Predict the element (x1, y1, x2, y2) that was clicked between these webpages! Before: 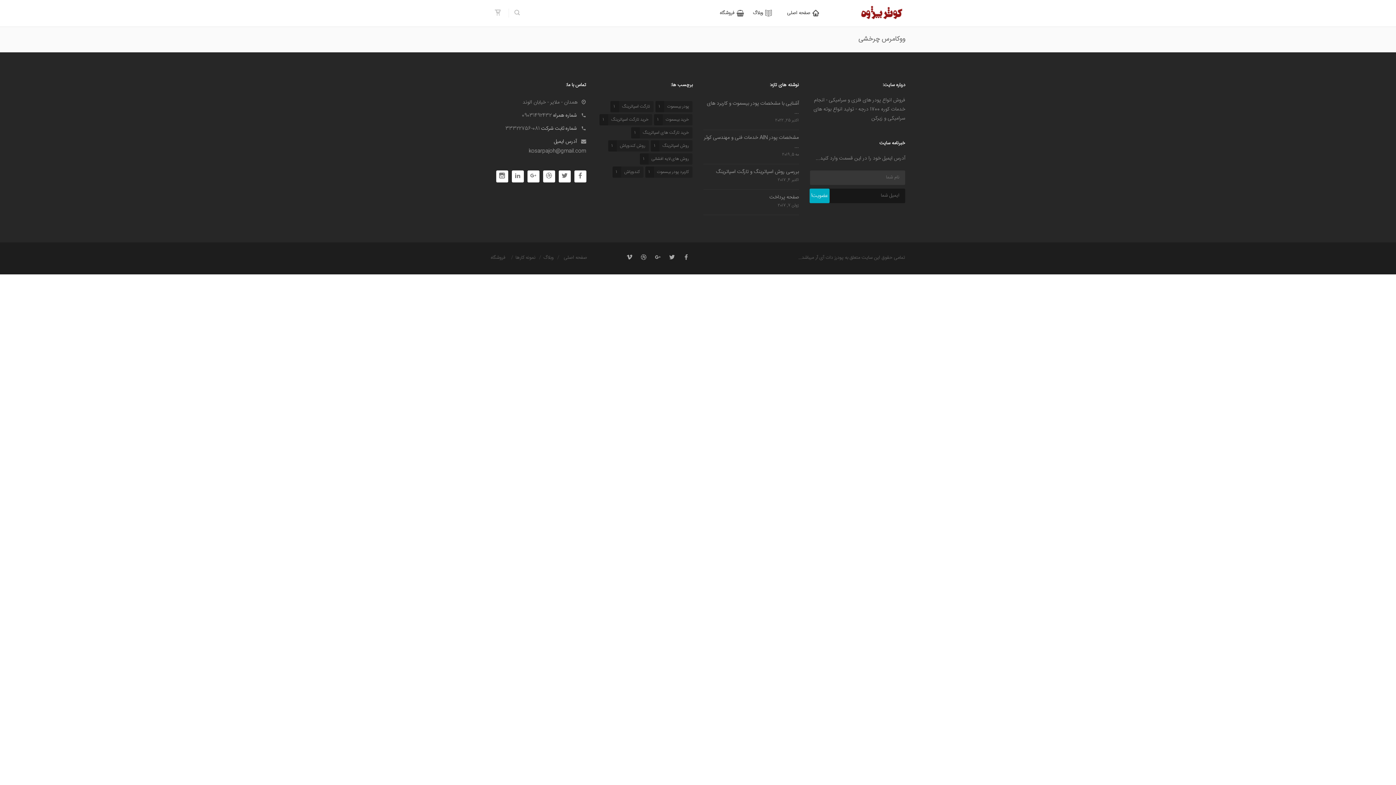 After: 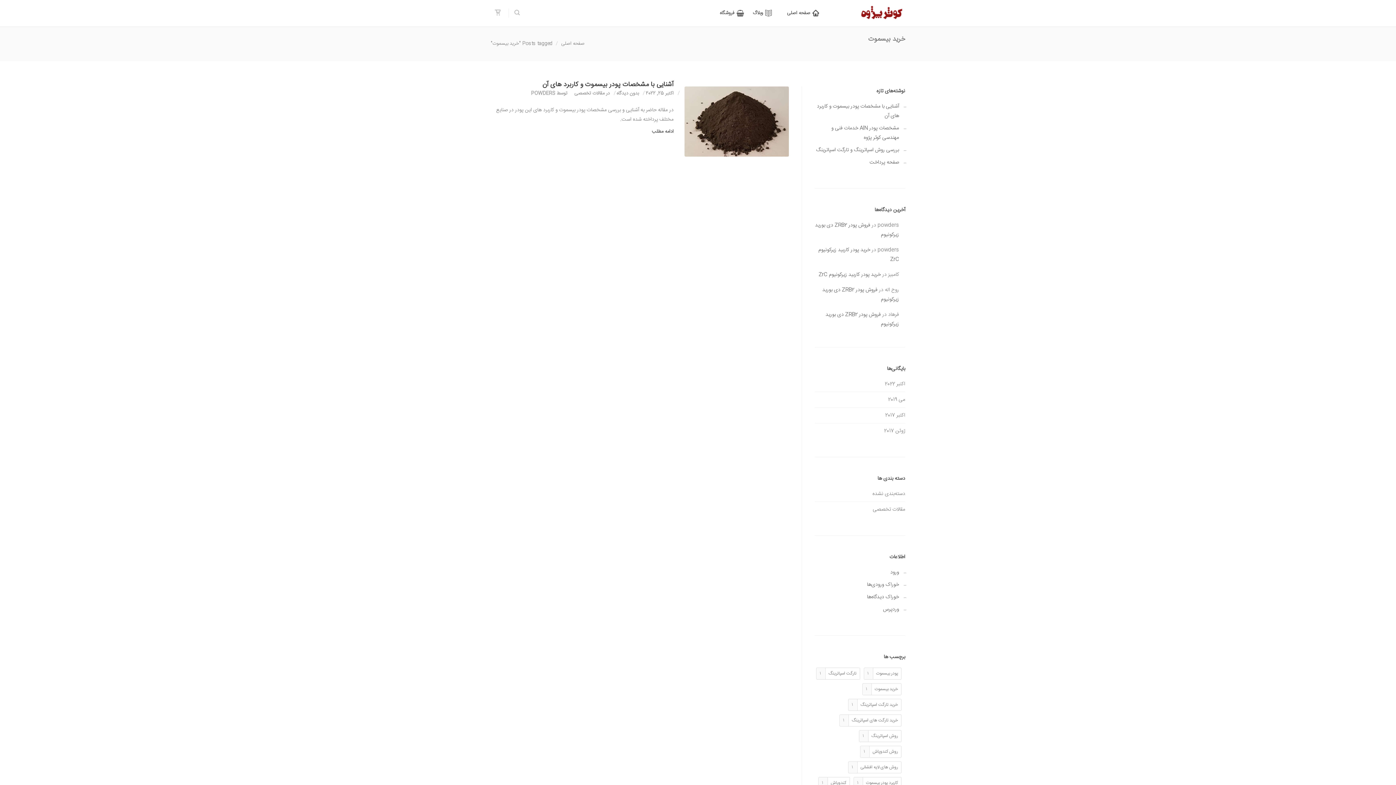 Action: bbox: (654, 114, 692, 125) label: خرید بیسموت1